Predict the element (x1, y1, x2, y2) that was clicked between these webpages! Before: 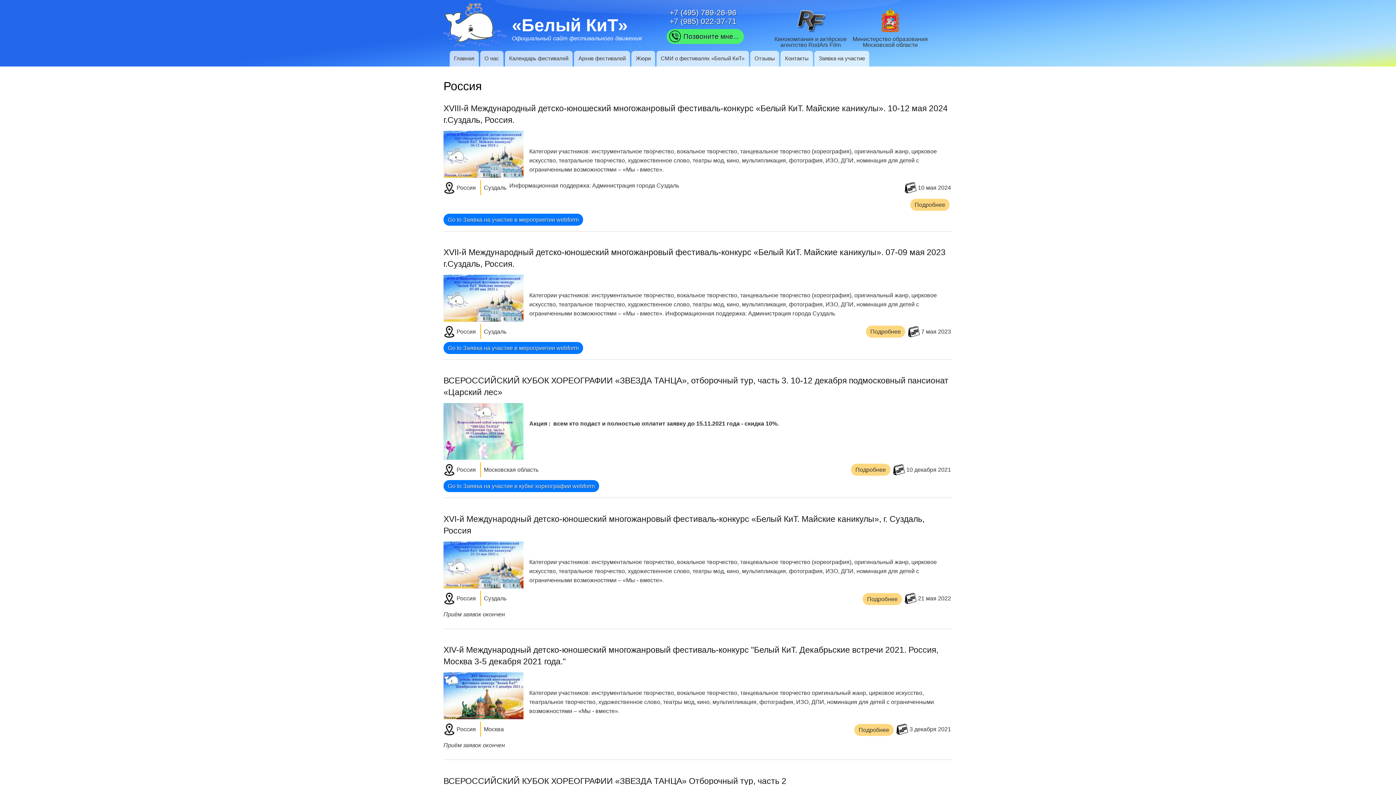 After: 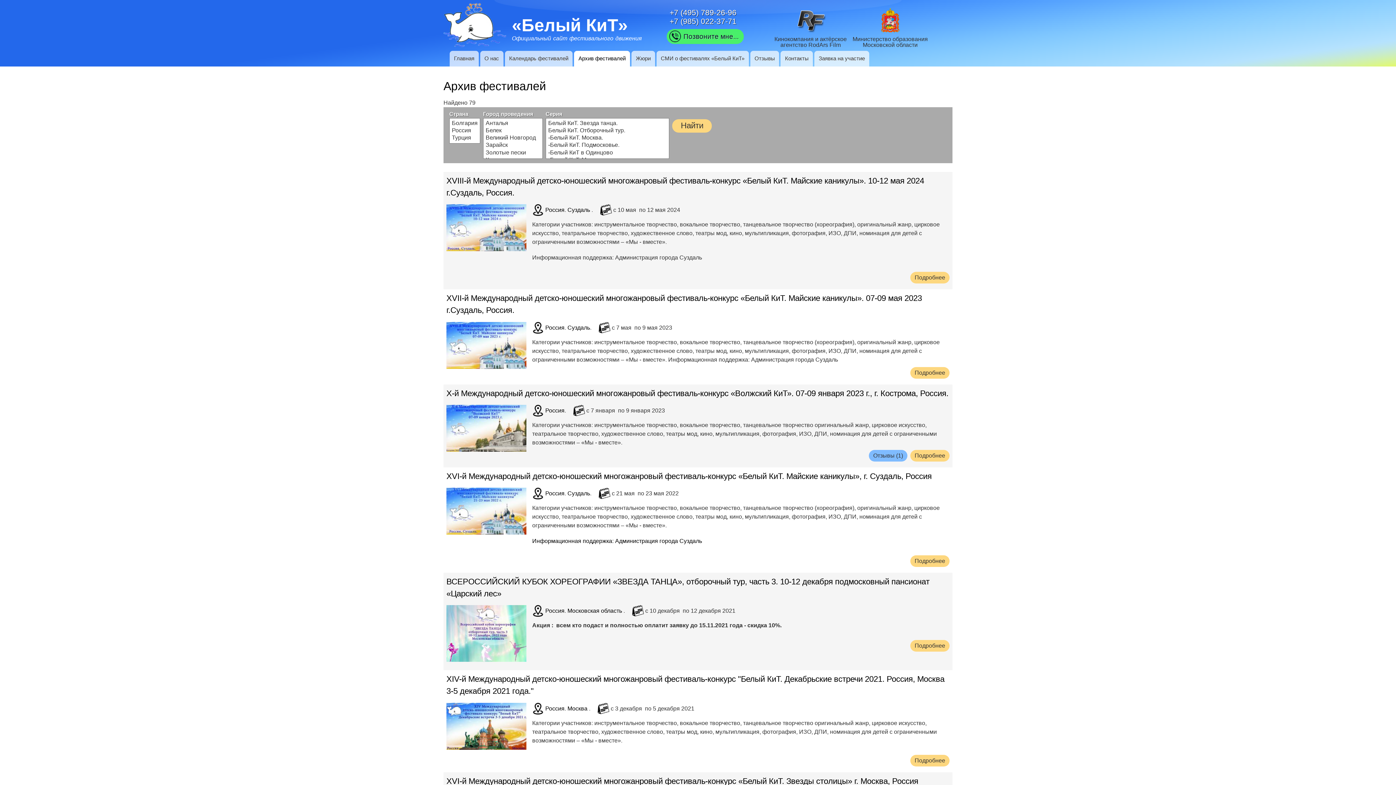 Action: bbox: (574, 50, 630, 66) label: Архив фестивалей